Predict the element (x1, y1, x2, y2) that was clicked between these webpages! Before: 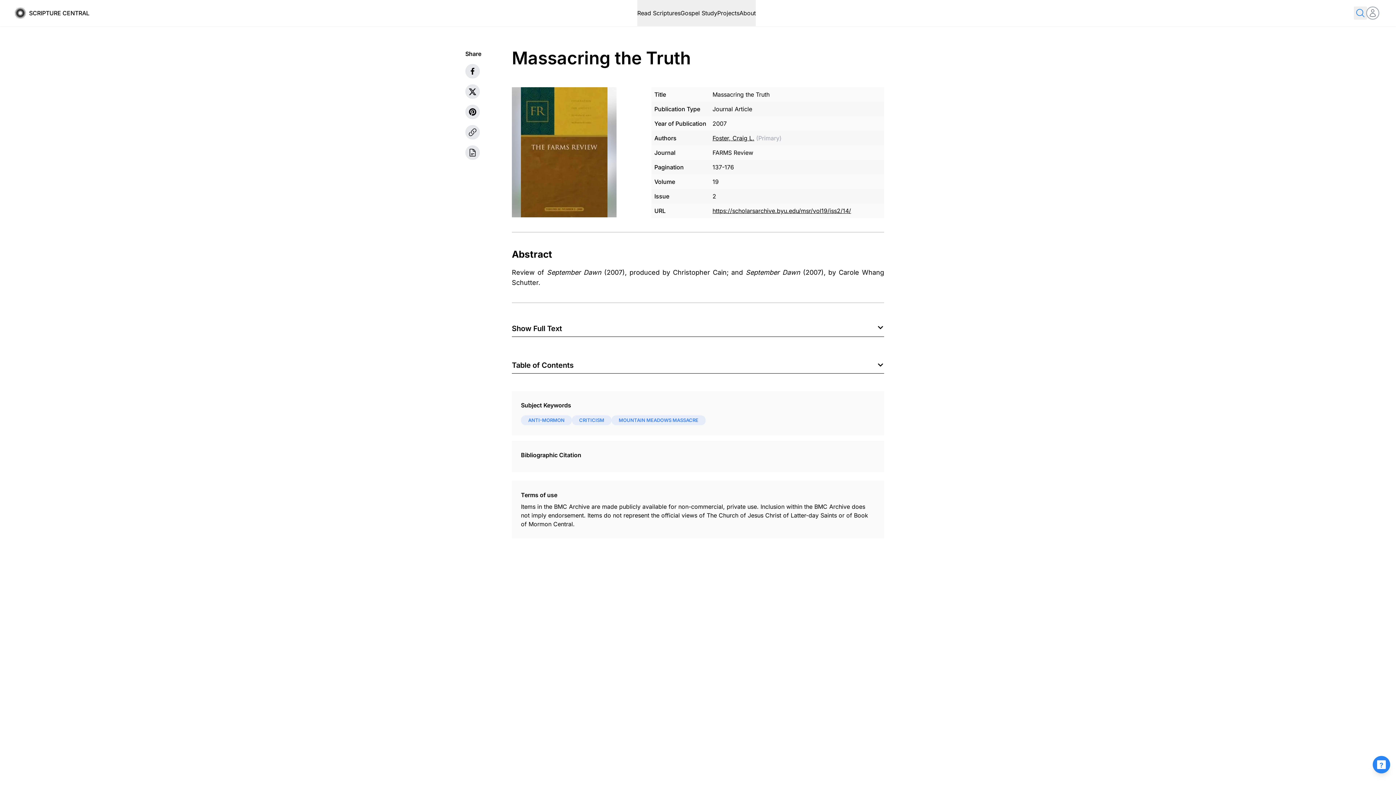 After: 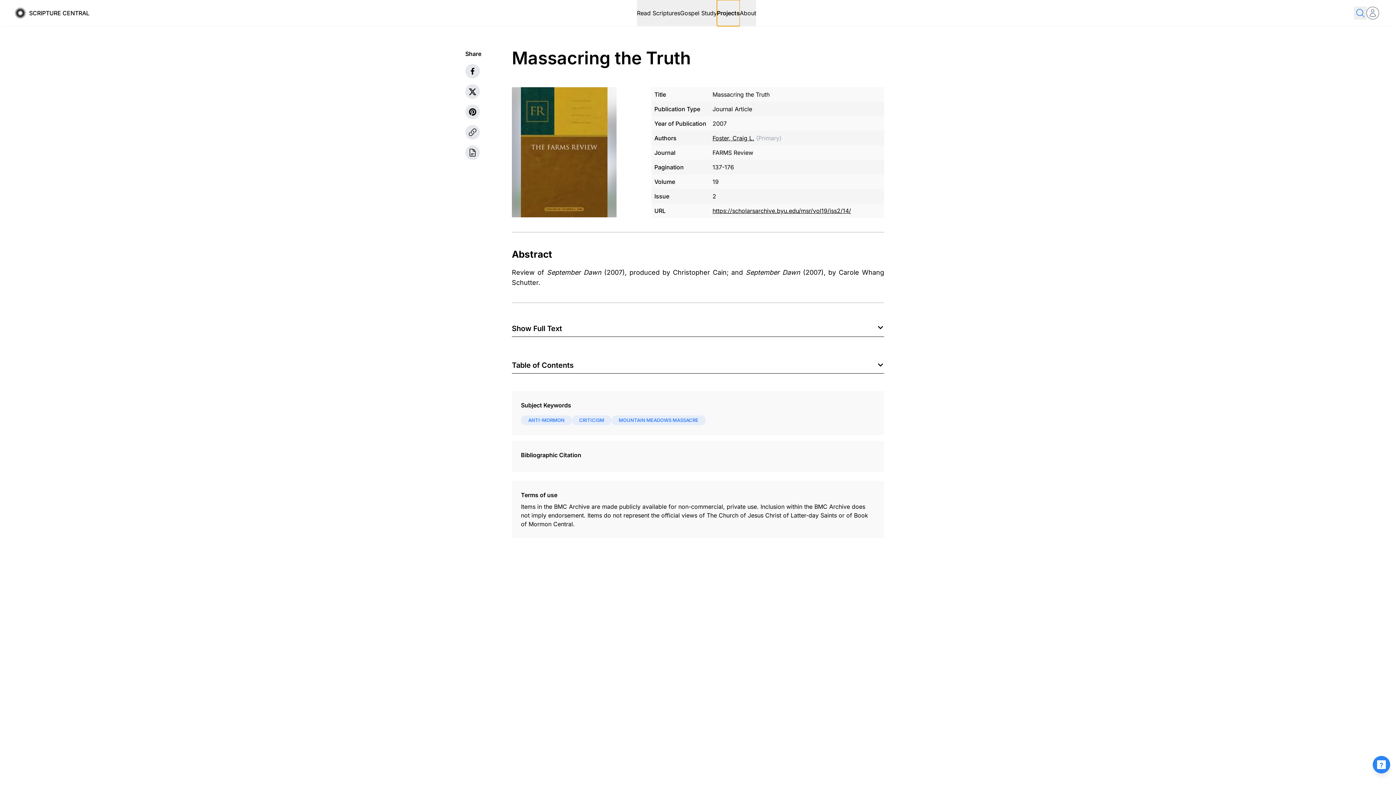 Action: bbox: (717, 9, 739, 16) label: Projects